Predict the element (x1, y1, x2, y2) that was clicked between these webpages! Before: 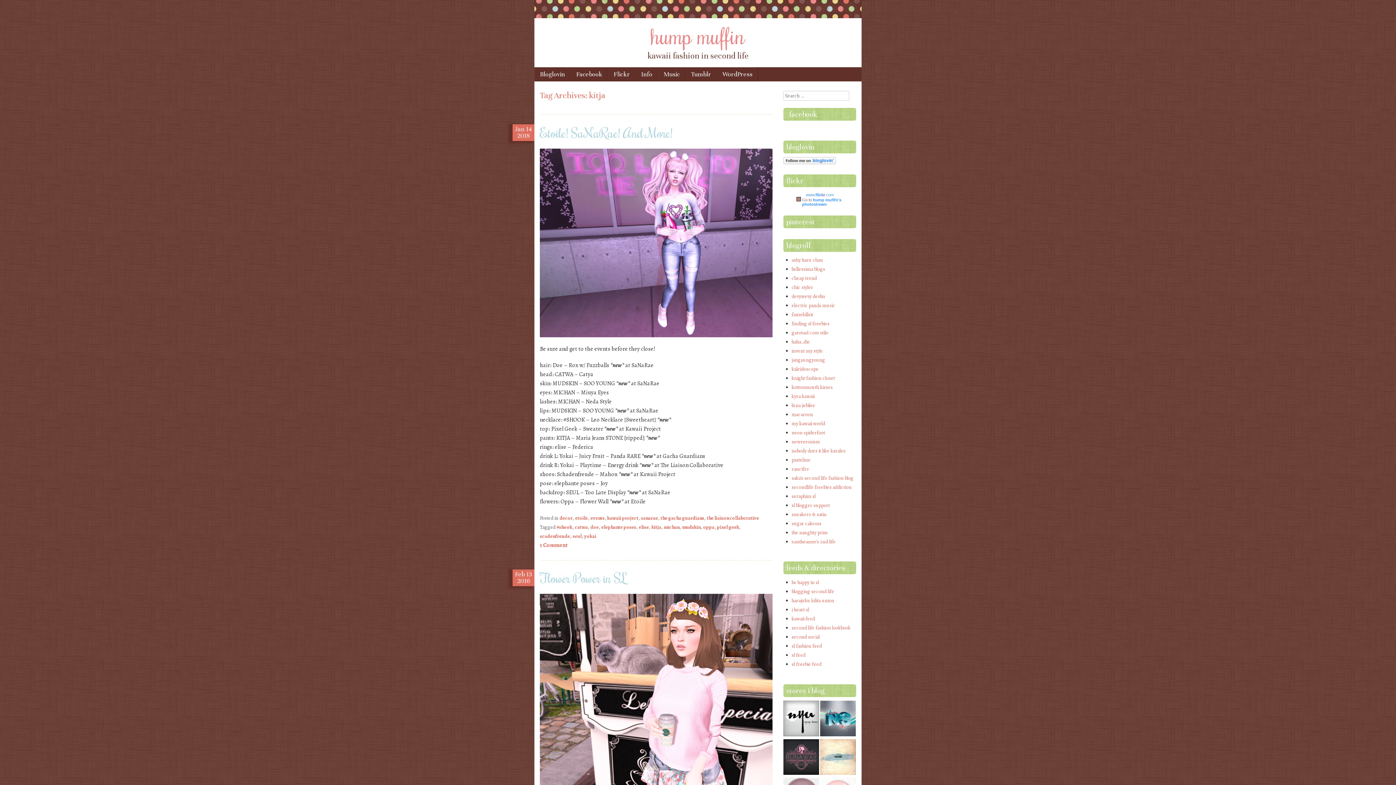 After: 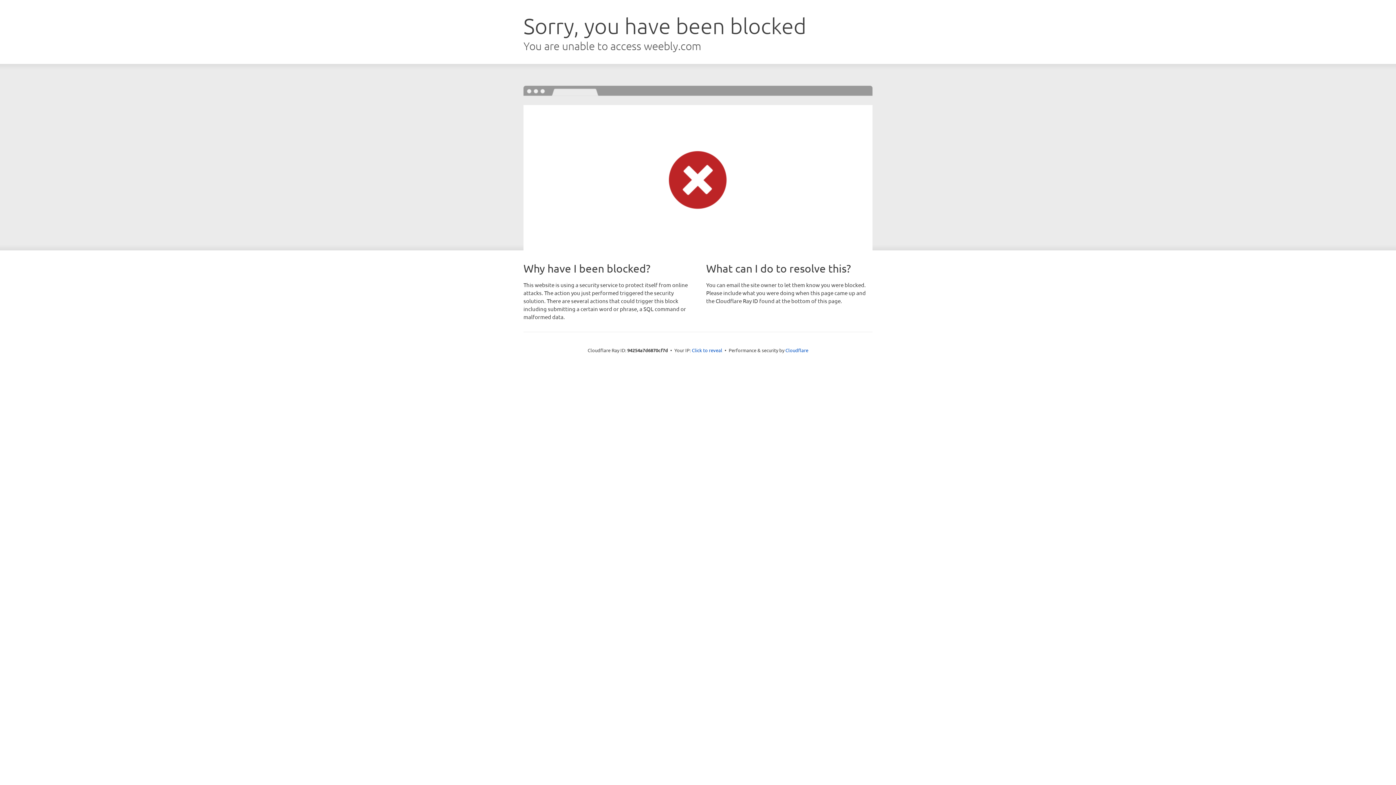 Action: bbox: (791, 393, 814, 399) label: kyra kawaii